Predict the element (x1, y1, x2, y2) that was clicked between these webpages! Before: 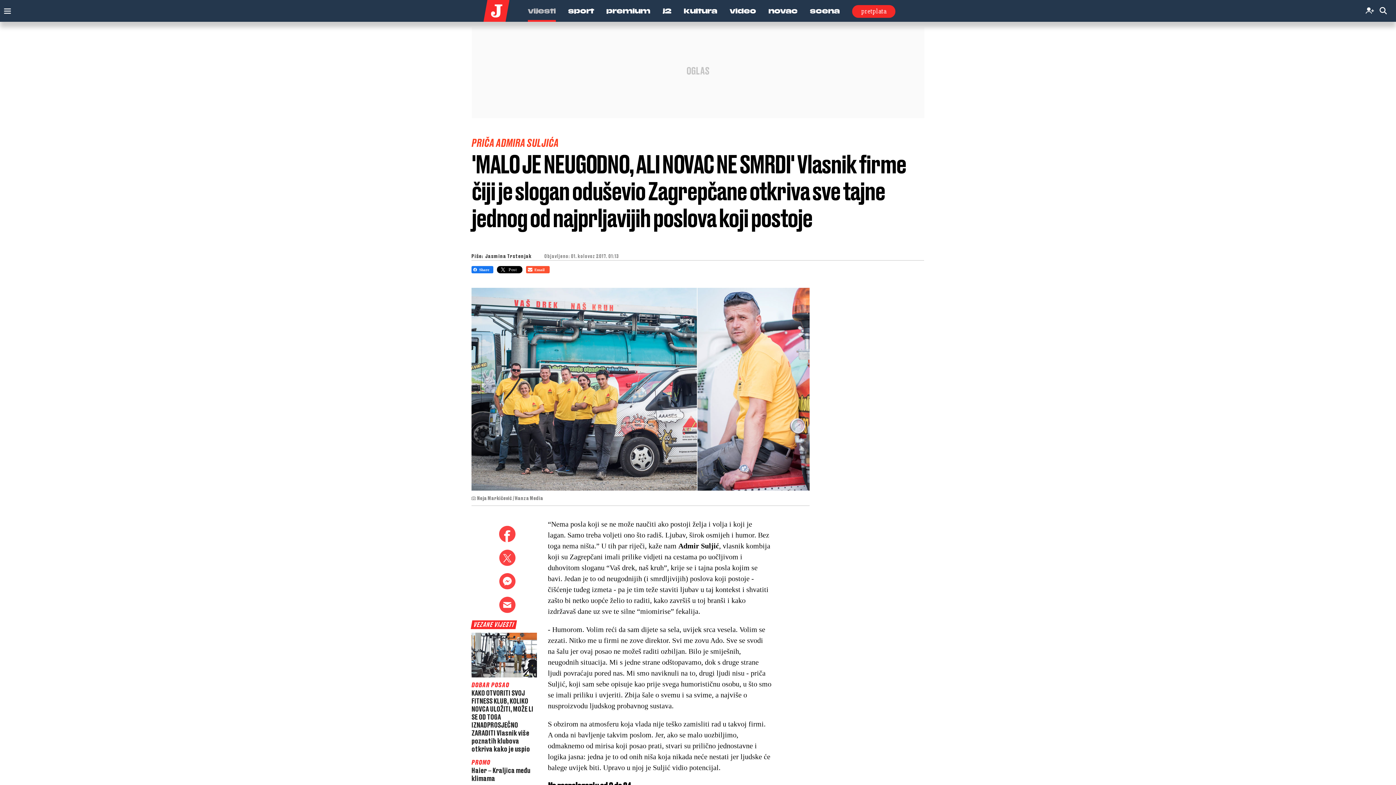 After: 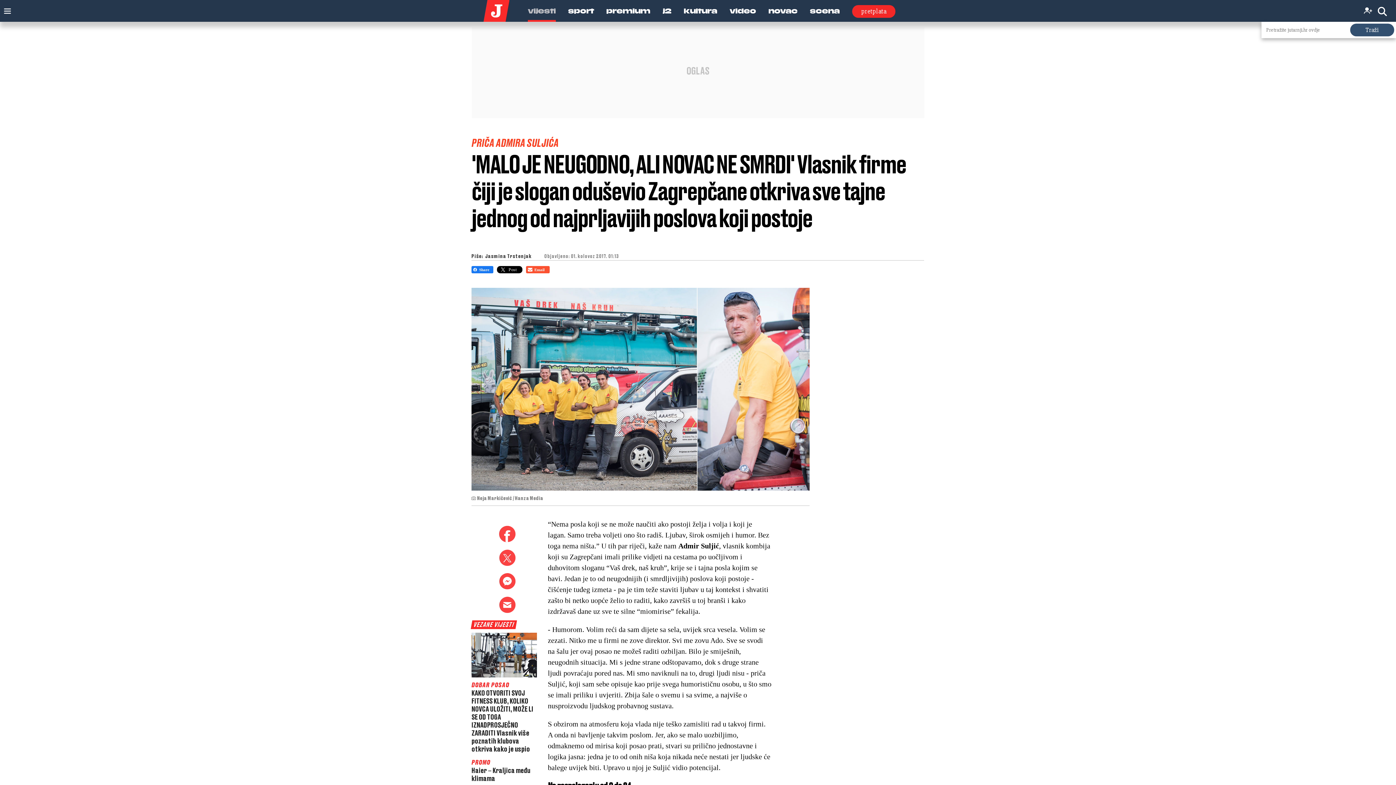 Action: bbox: (1378, 5, 1389, 16)